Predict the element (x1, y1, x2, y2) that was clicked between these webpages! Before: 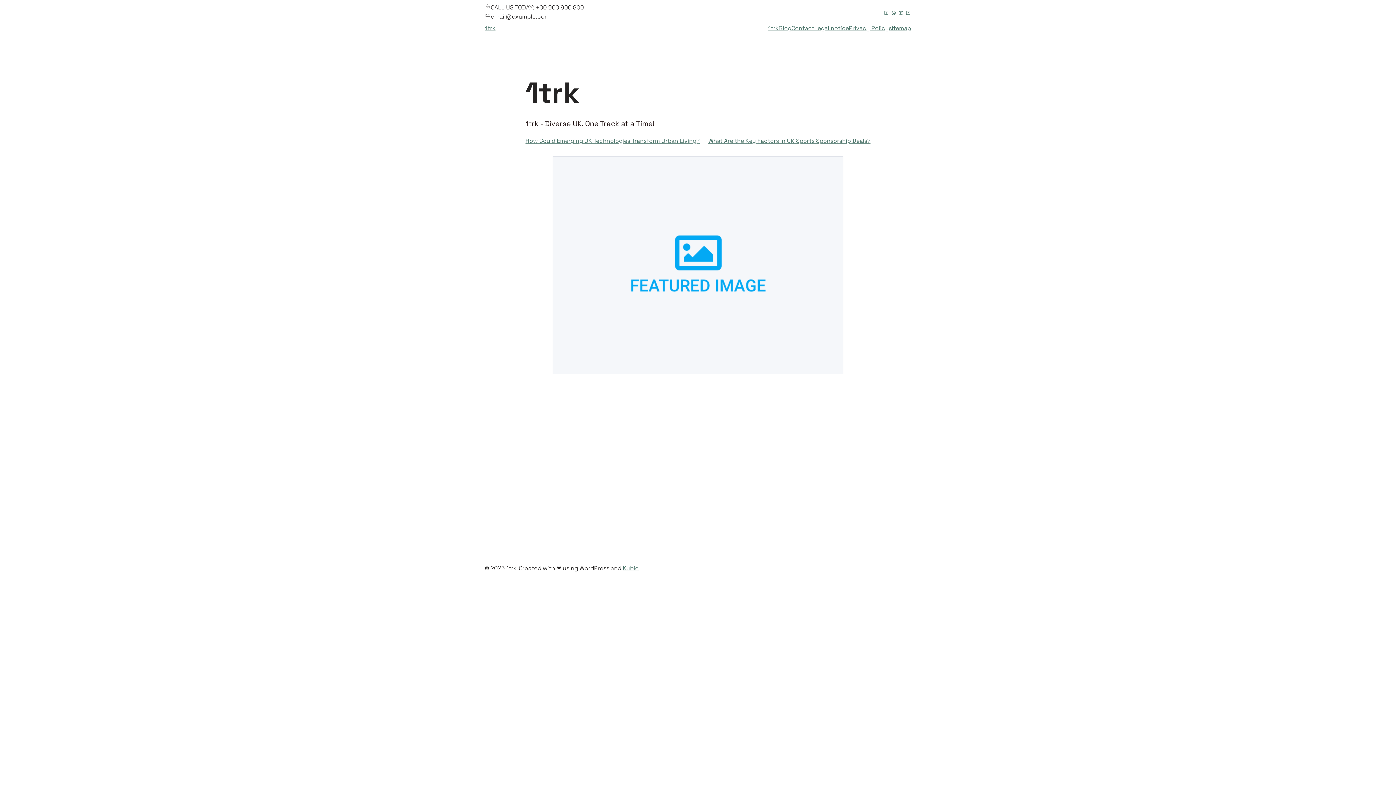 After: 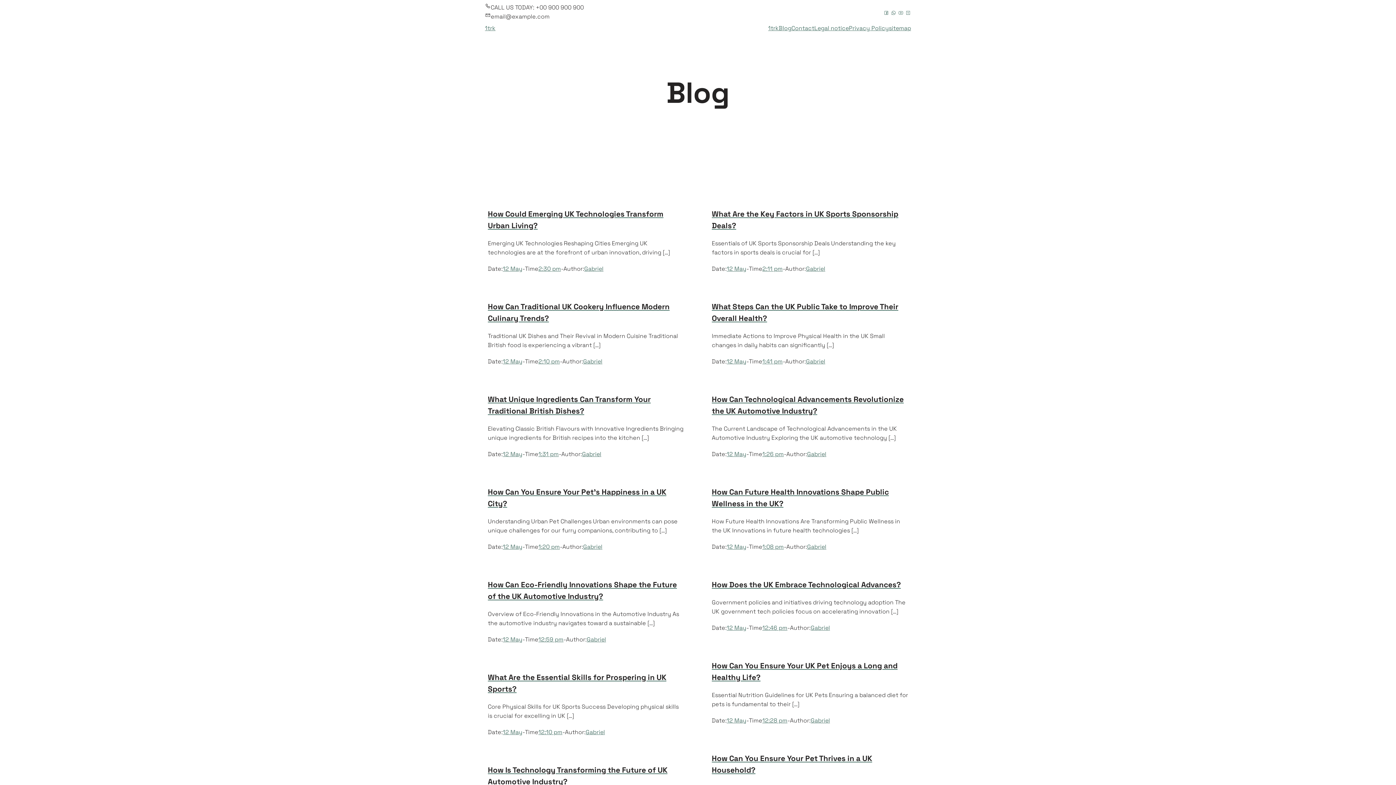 Action: bbox: (778, 24, 791, 32) label: Blog